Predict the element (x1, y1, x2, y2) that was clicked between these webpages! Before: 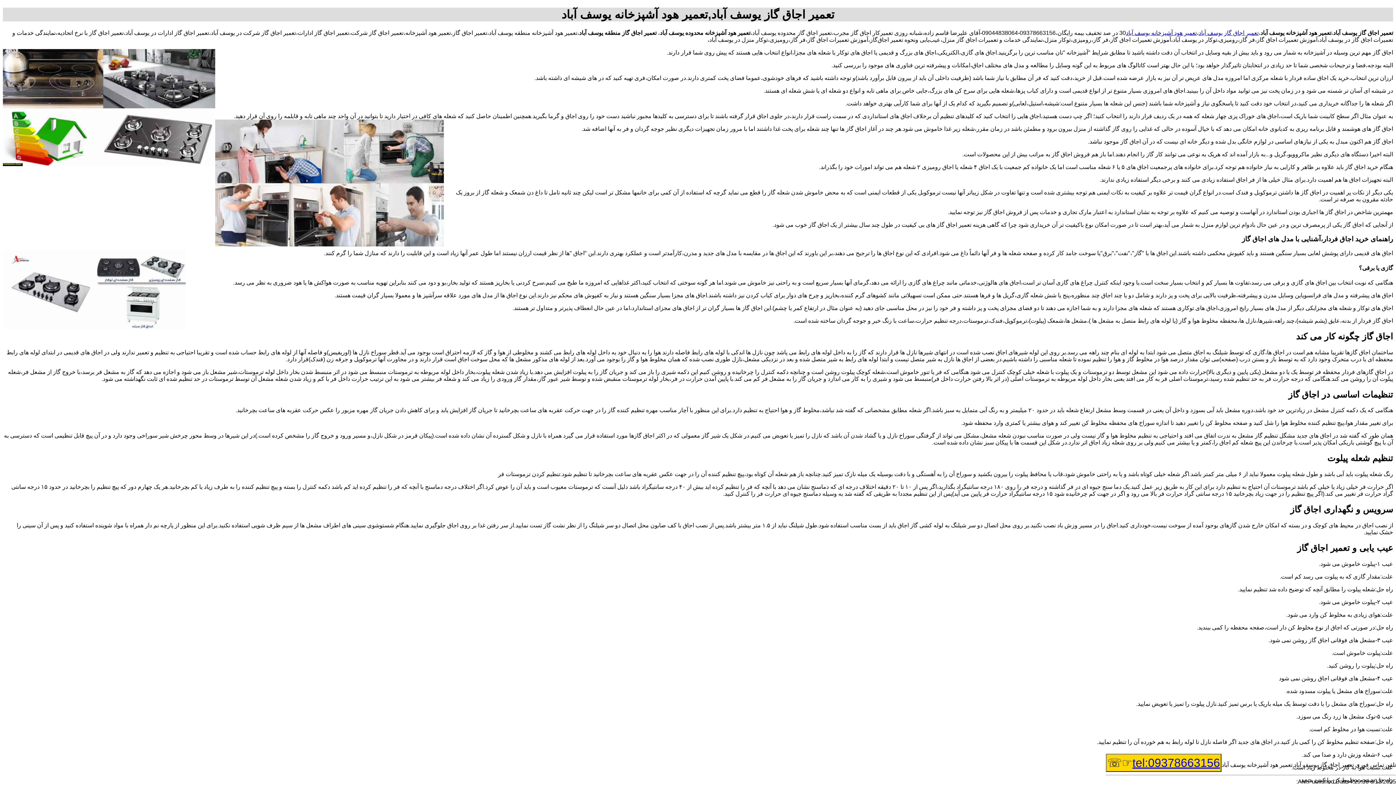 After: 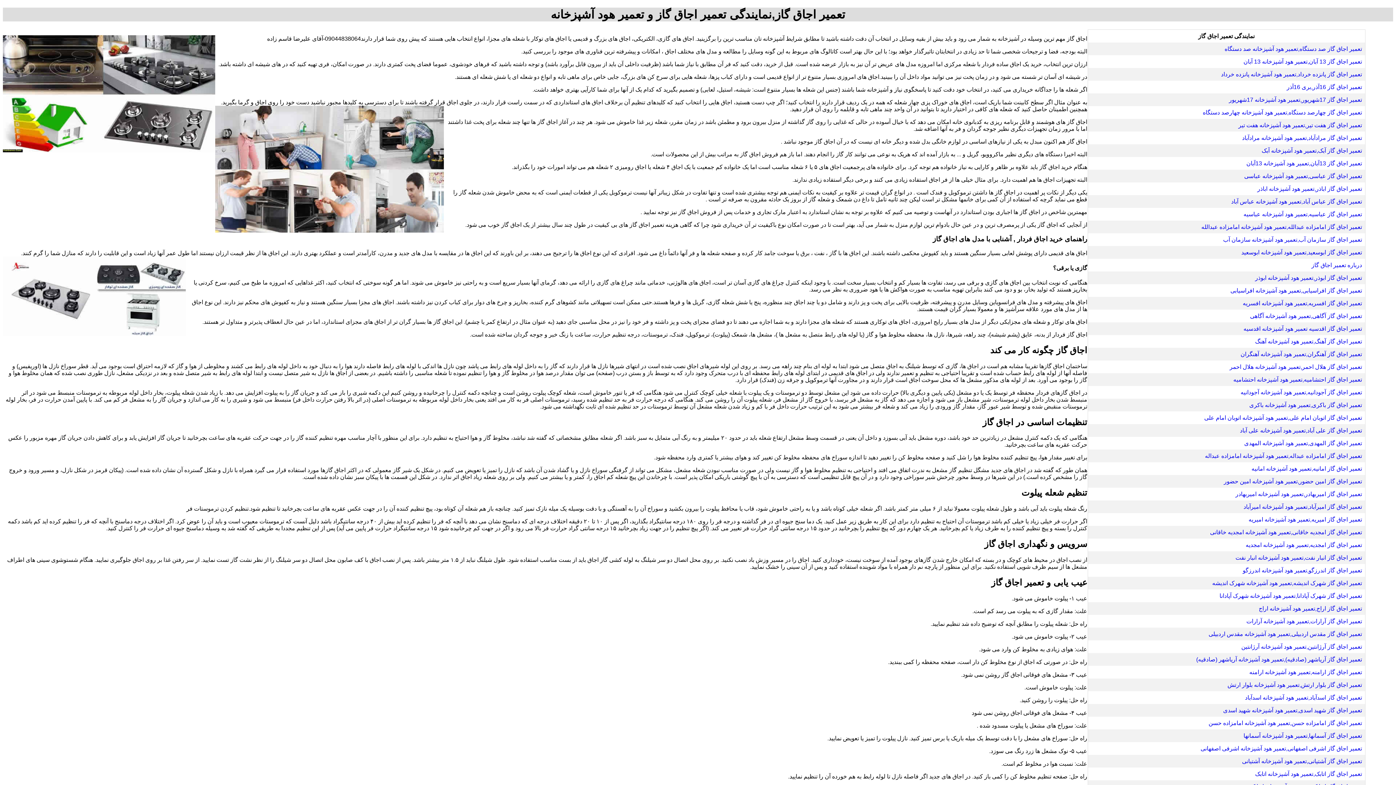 Action: bbox: (1198, 29, 1258, 35) label: تعمیر اجاق گاز یوسف آباد